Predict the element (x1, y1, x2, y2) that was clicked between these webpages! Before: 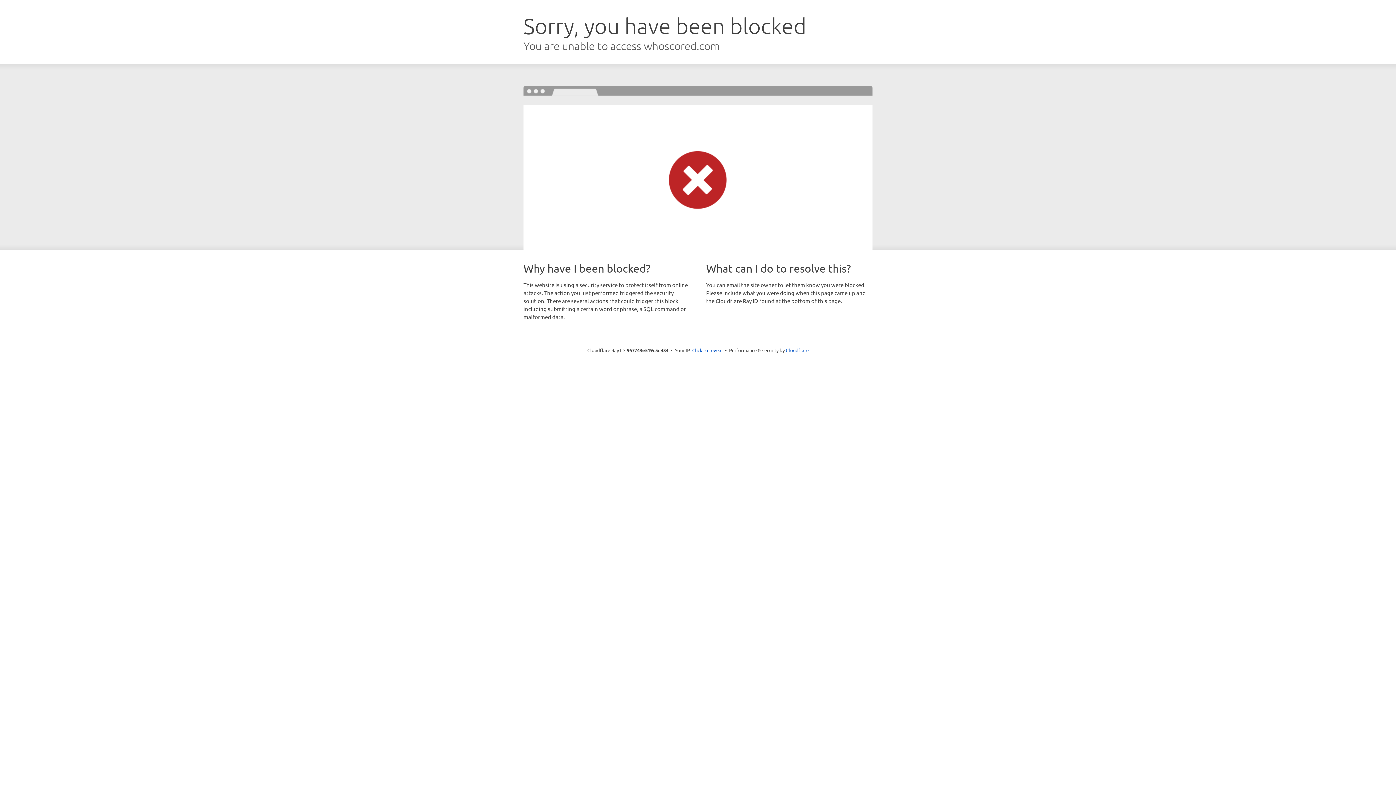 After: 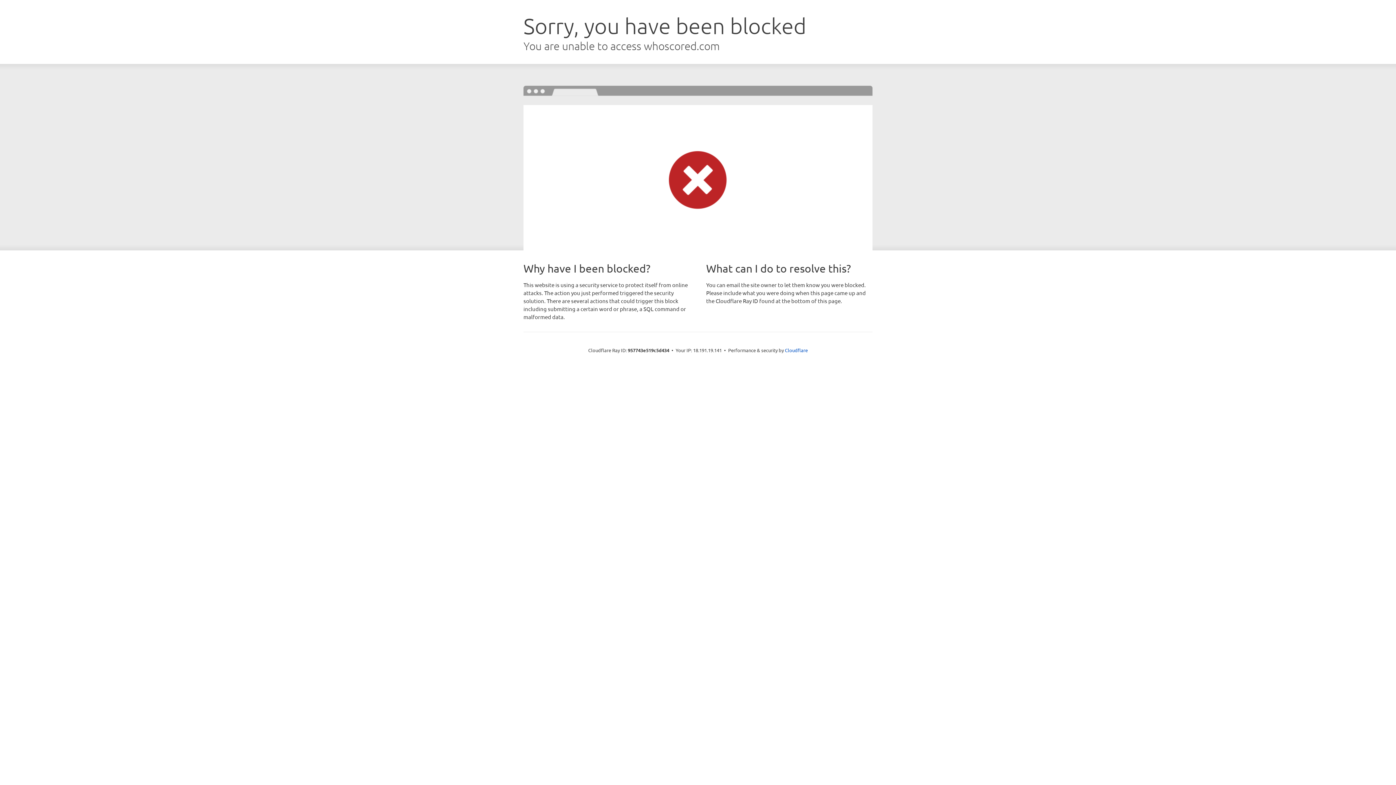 Action: bbox: (692, 346, 722, 353) label: Click to reveal